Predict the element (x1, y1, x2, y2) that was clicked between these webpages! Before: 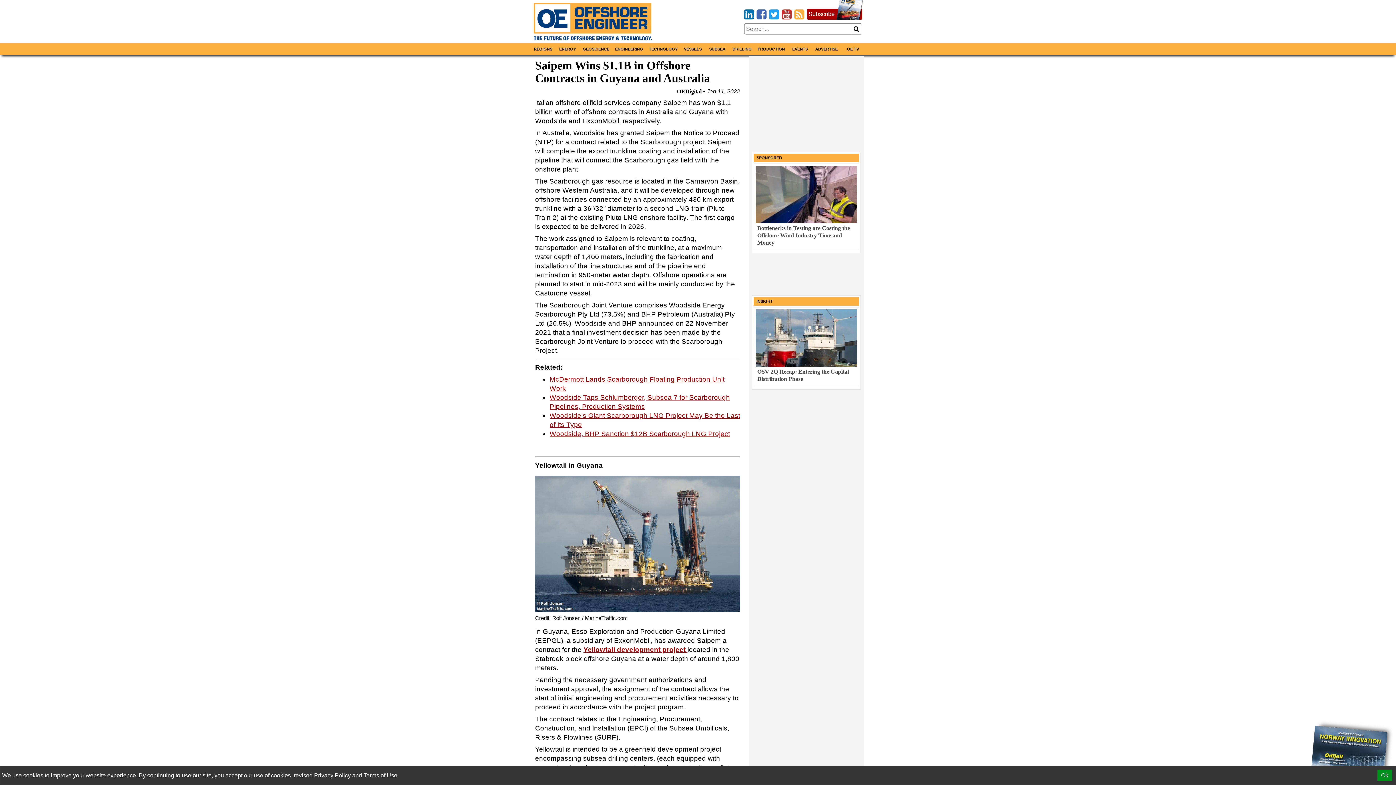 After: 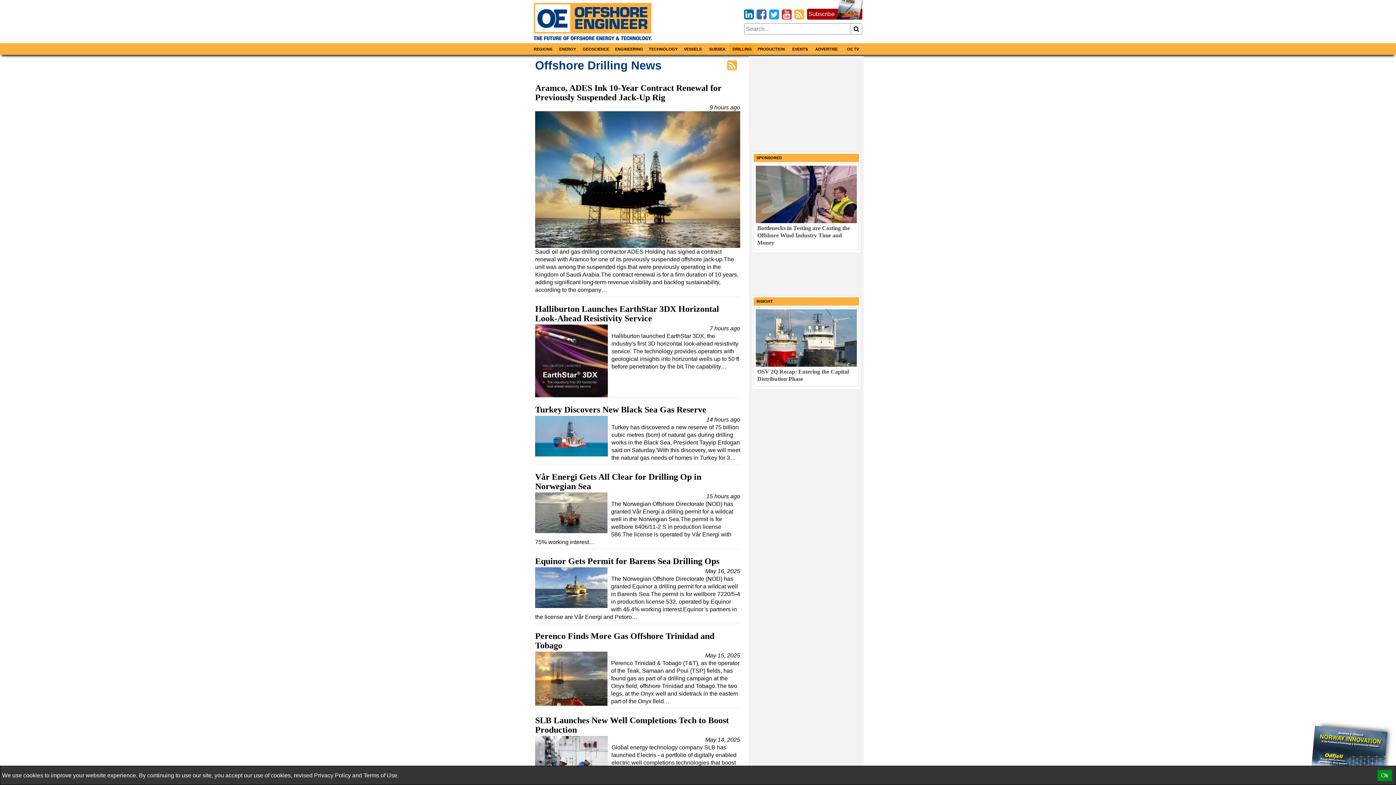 Action: bbox: (729, 43, 754, 55) label: DRILLING